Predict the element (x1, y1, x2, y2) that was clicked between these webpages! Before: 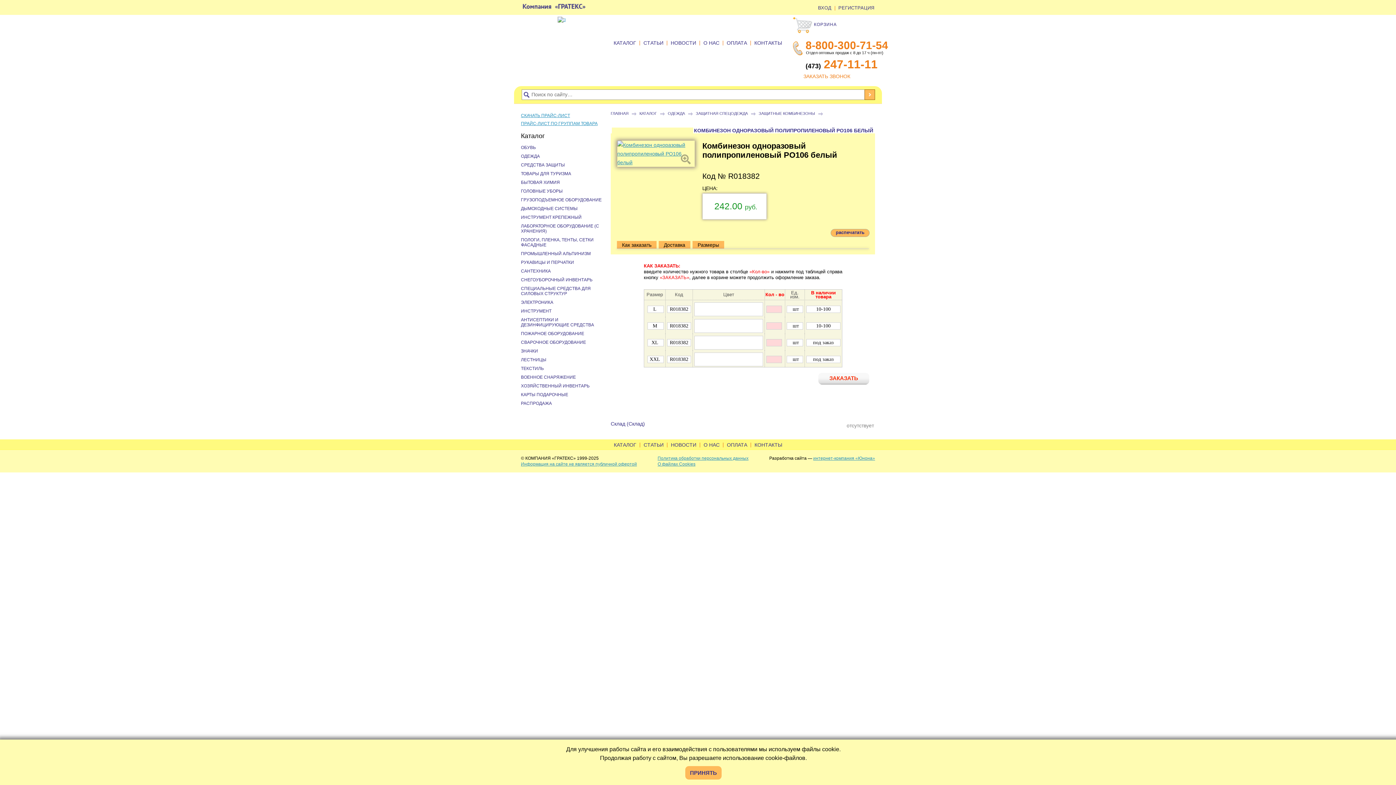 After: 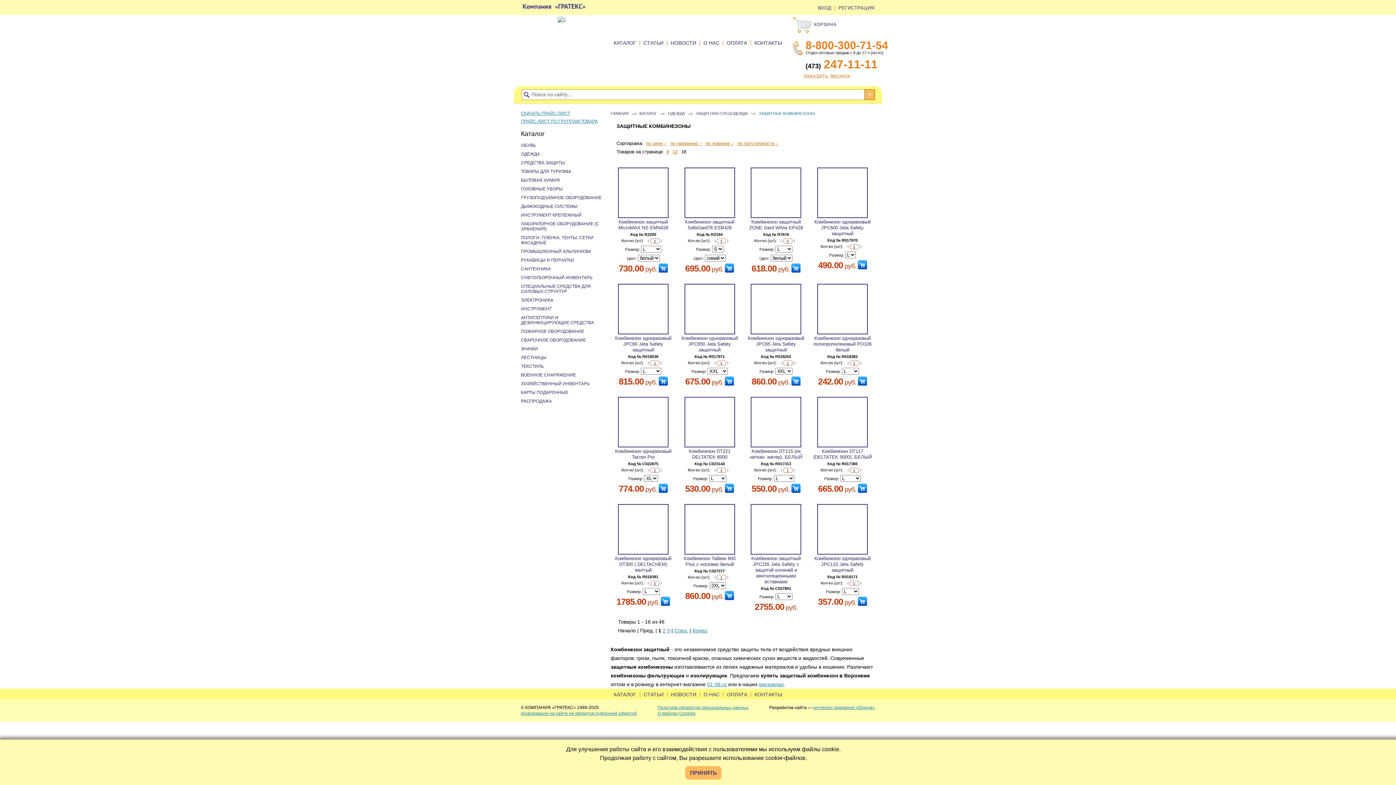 Action: bbox: (758, 110, 815, 116) label: ЗАЩИТНЫЕ КОМБИНЕЗОНЫ